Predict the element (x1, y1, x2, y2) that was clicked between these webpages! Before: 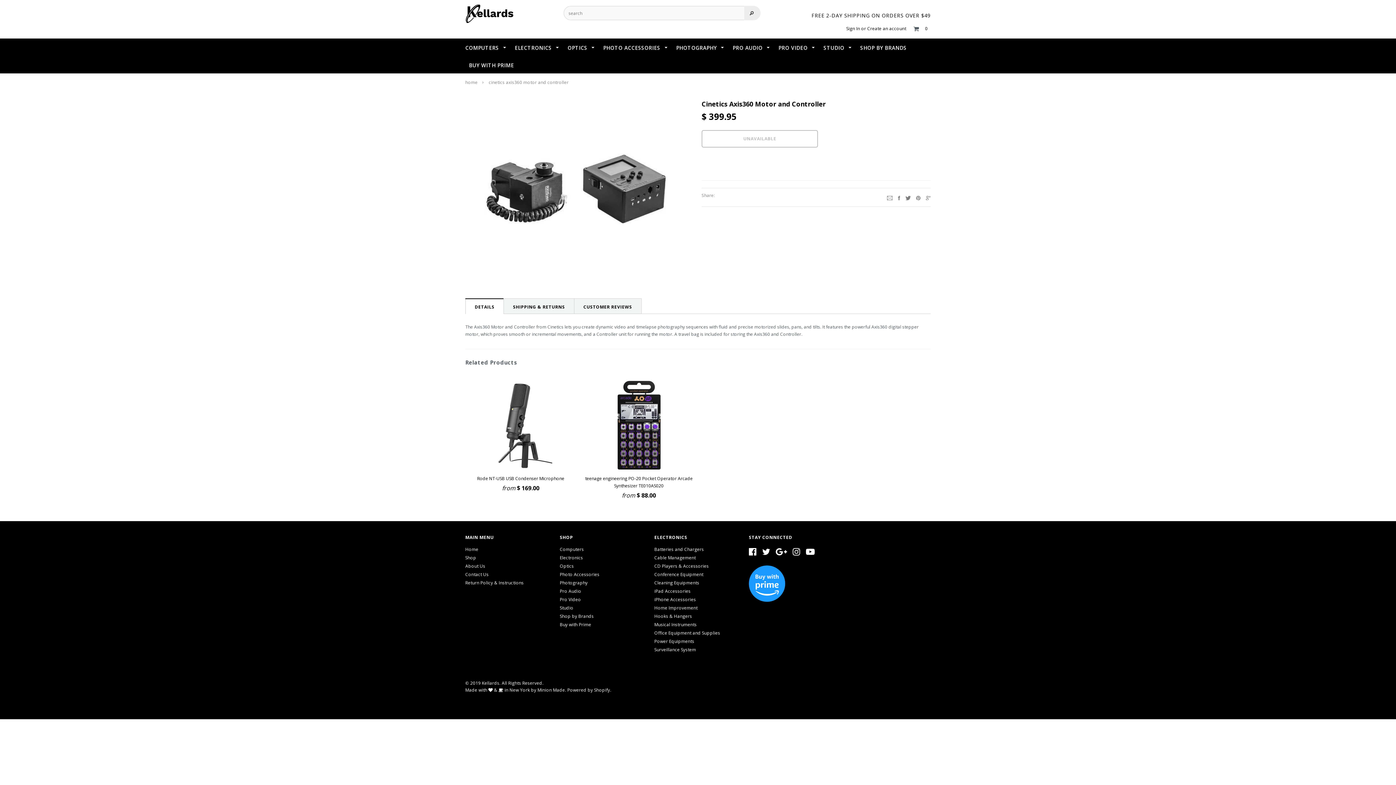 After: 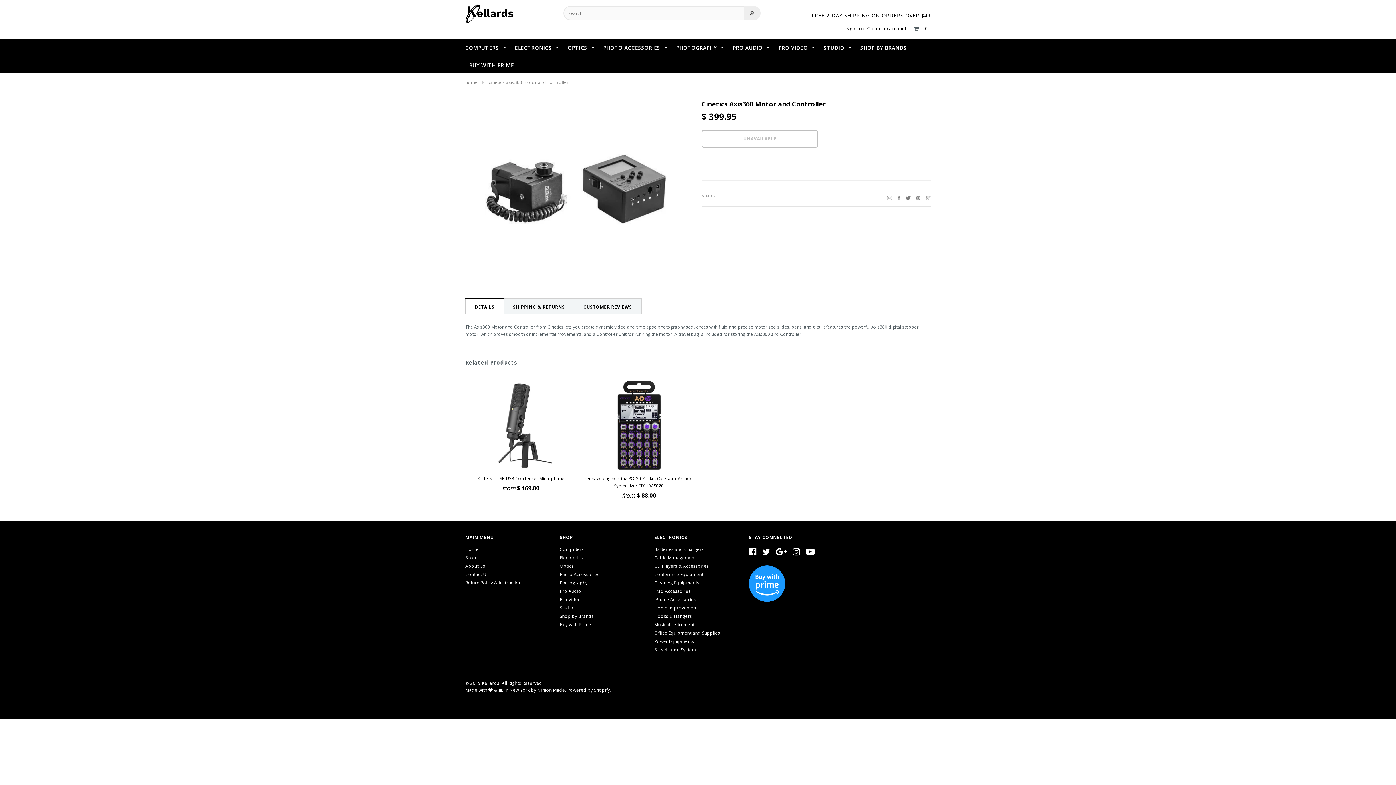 Action: bbox: (926, 193, 930, 201)